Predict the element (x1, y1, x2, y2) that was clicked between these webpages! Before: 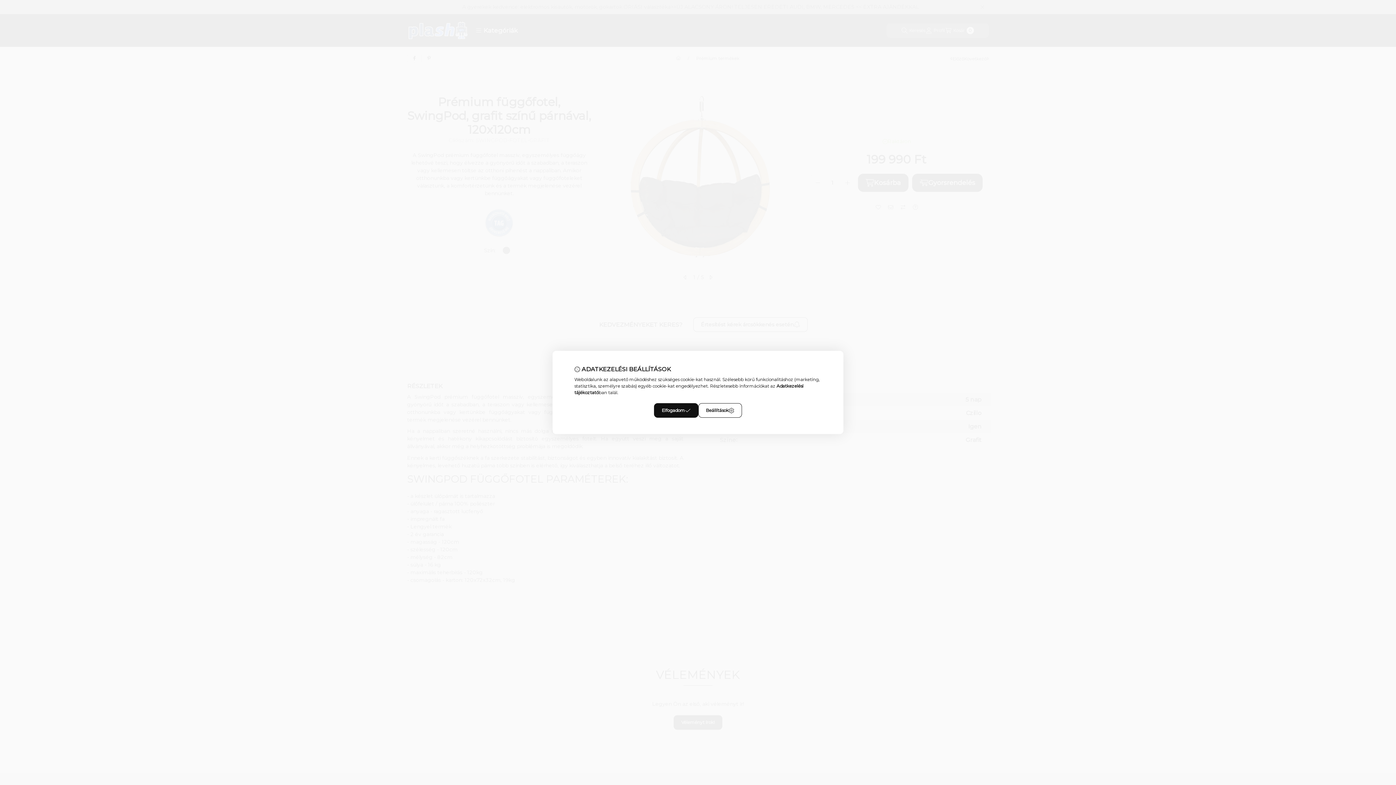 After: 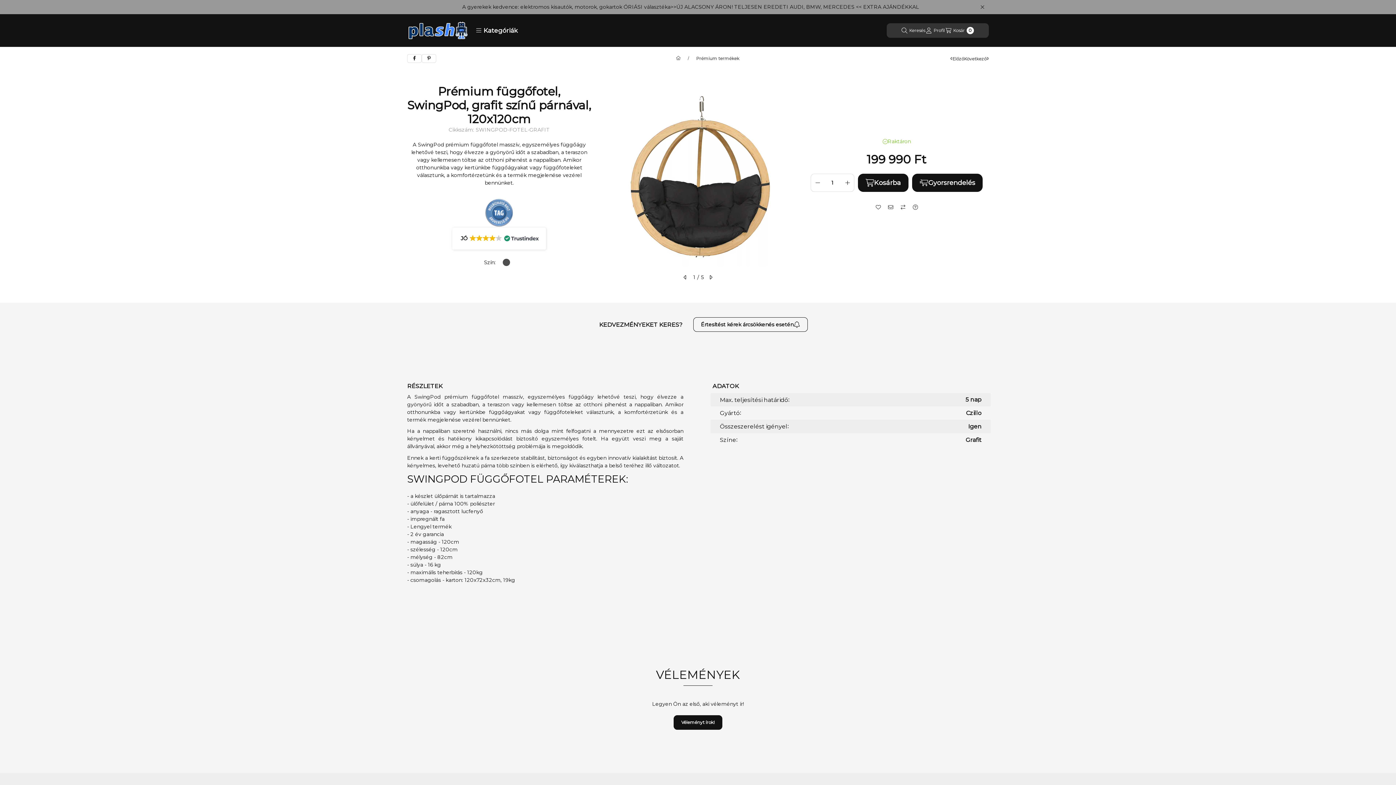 Action: label: Elfogadom bbox: (654, 403, 698, 418)